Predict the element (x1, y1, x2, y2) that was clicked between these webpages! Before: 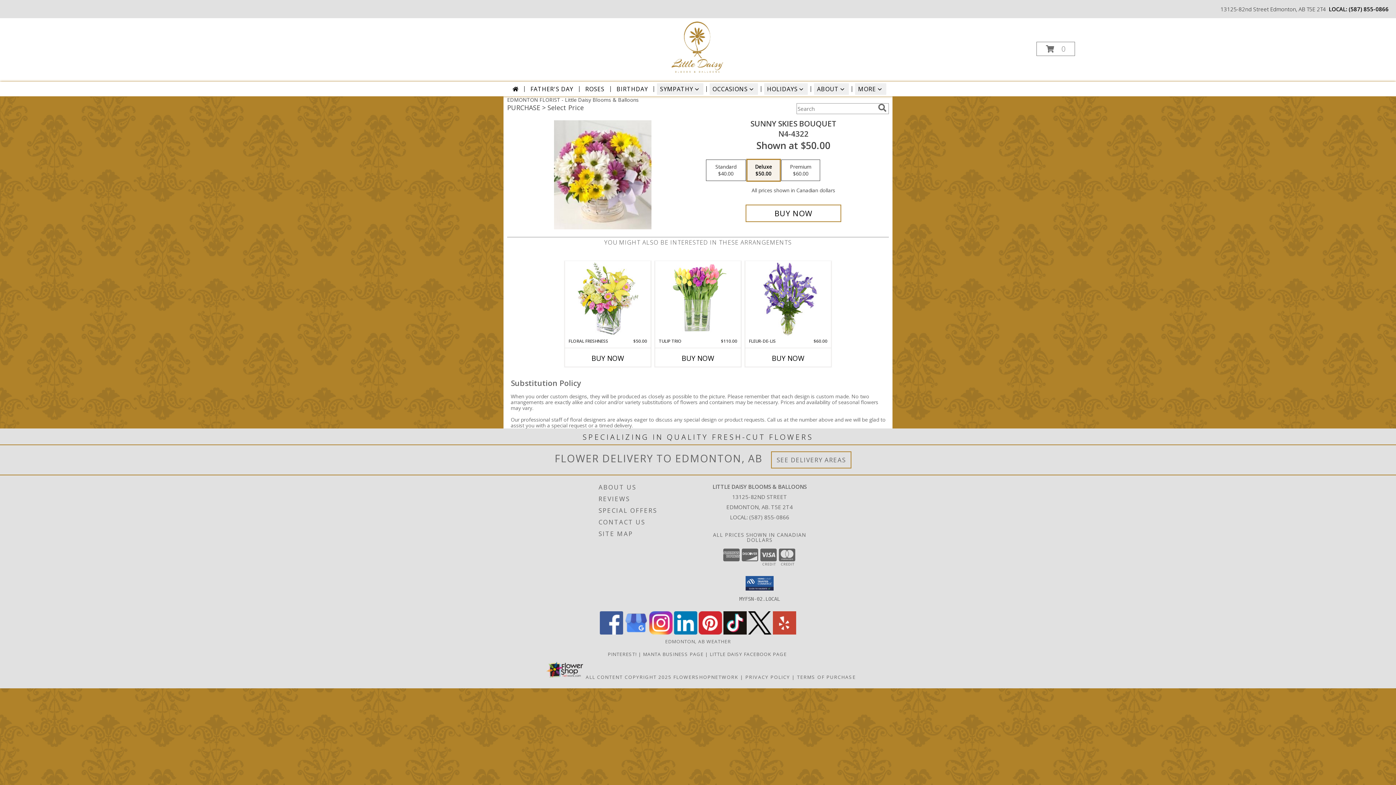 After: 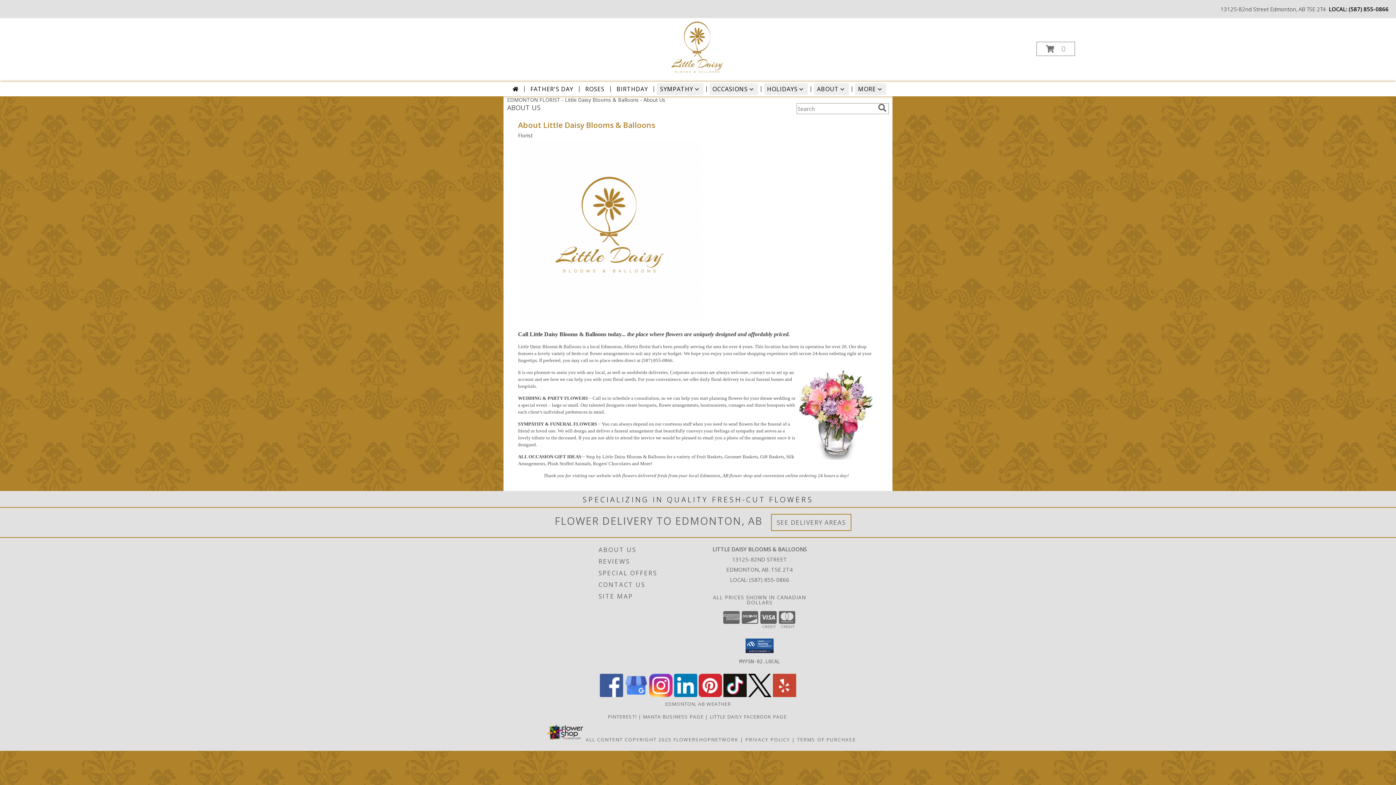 Action: bbox: (598, 481, 704, 493) label: ABOUT US